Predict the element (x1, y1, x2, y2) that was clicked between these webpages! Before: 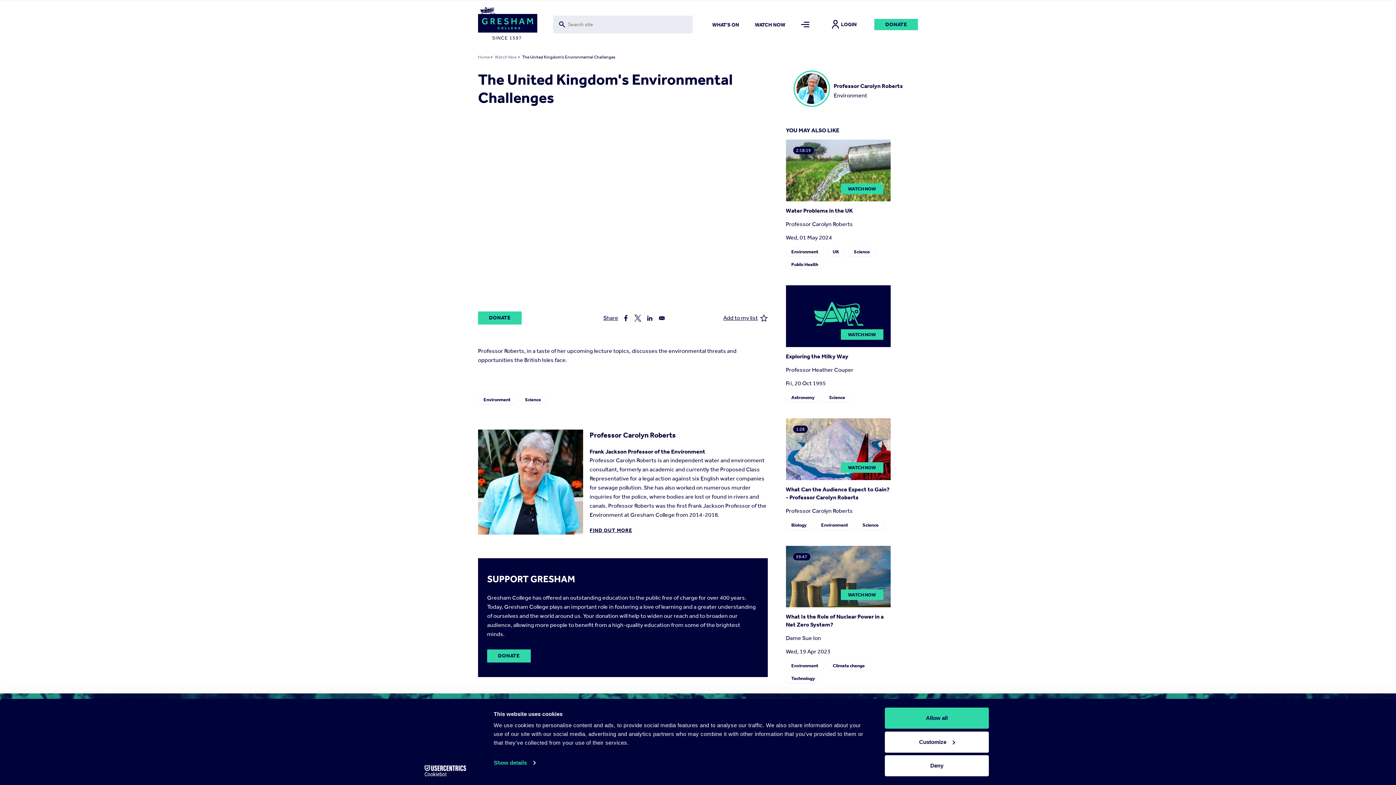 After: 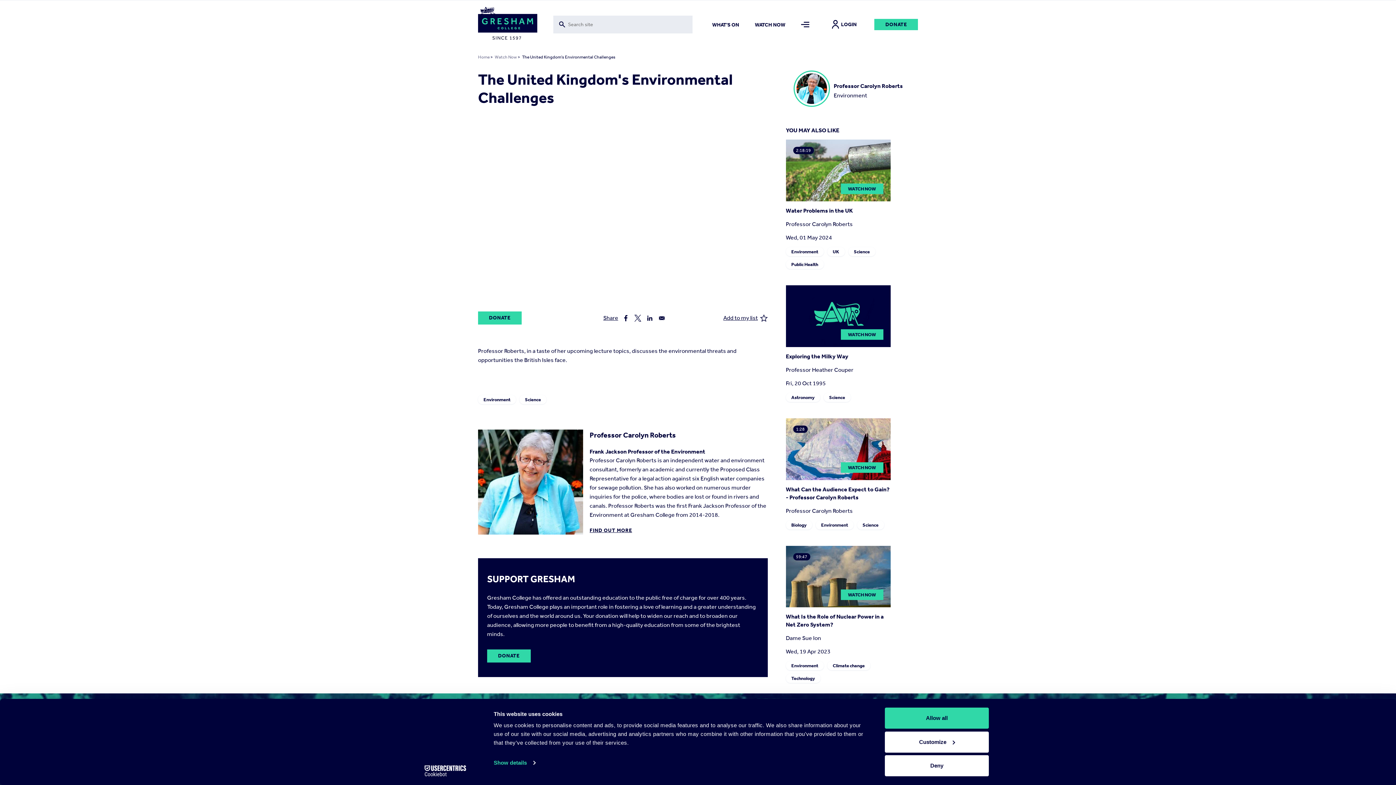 Action: bbox: (633, 313, 642, 322) label: Share to X